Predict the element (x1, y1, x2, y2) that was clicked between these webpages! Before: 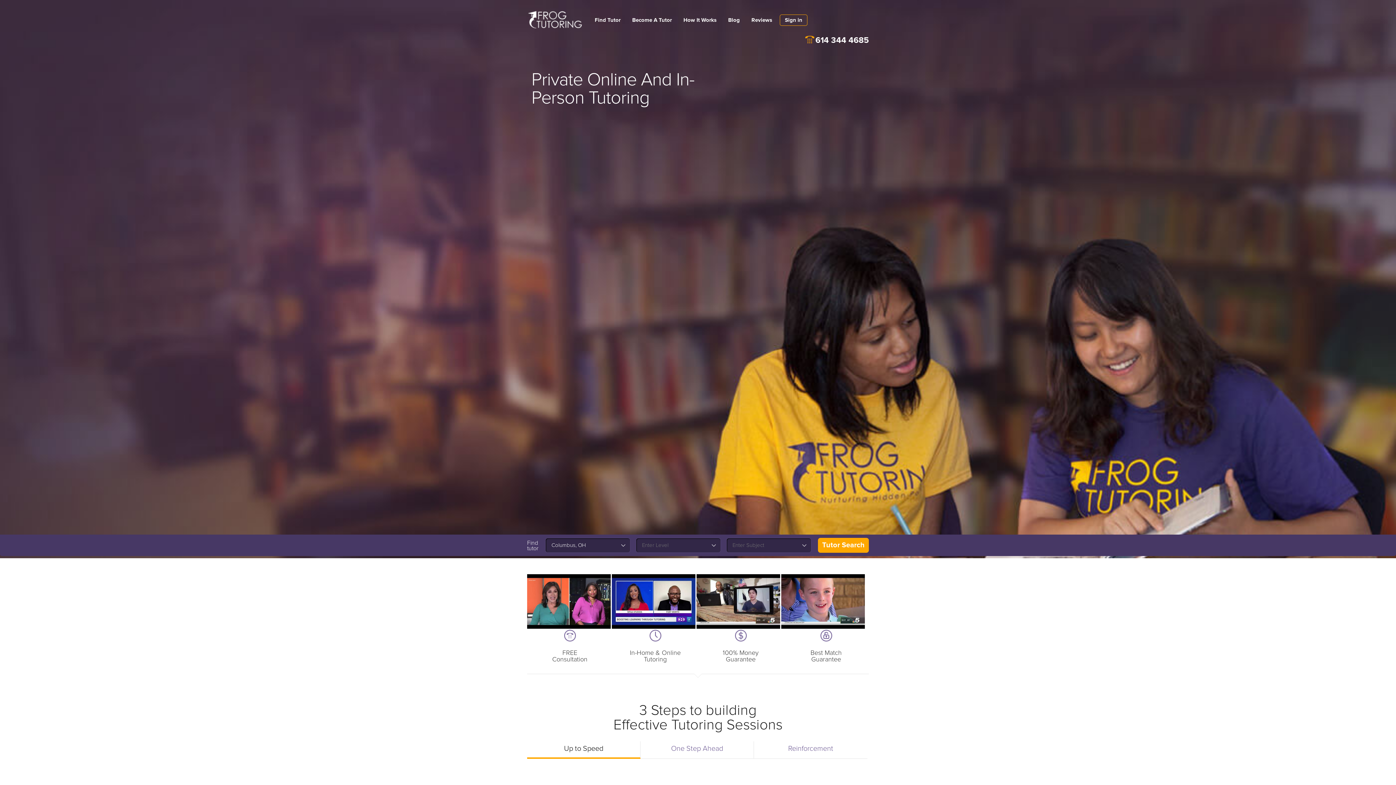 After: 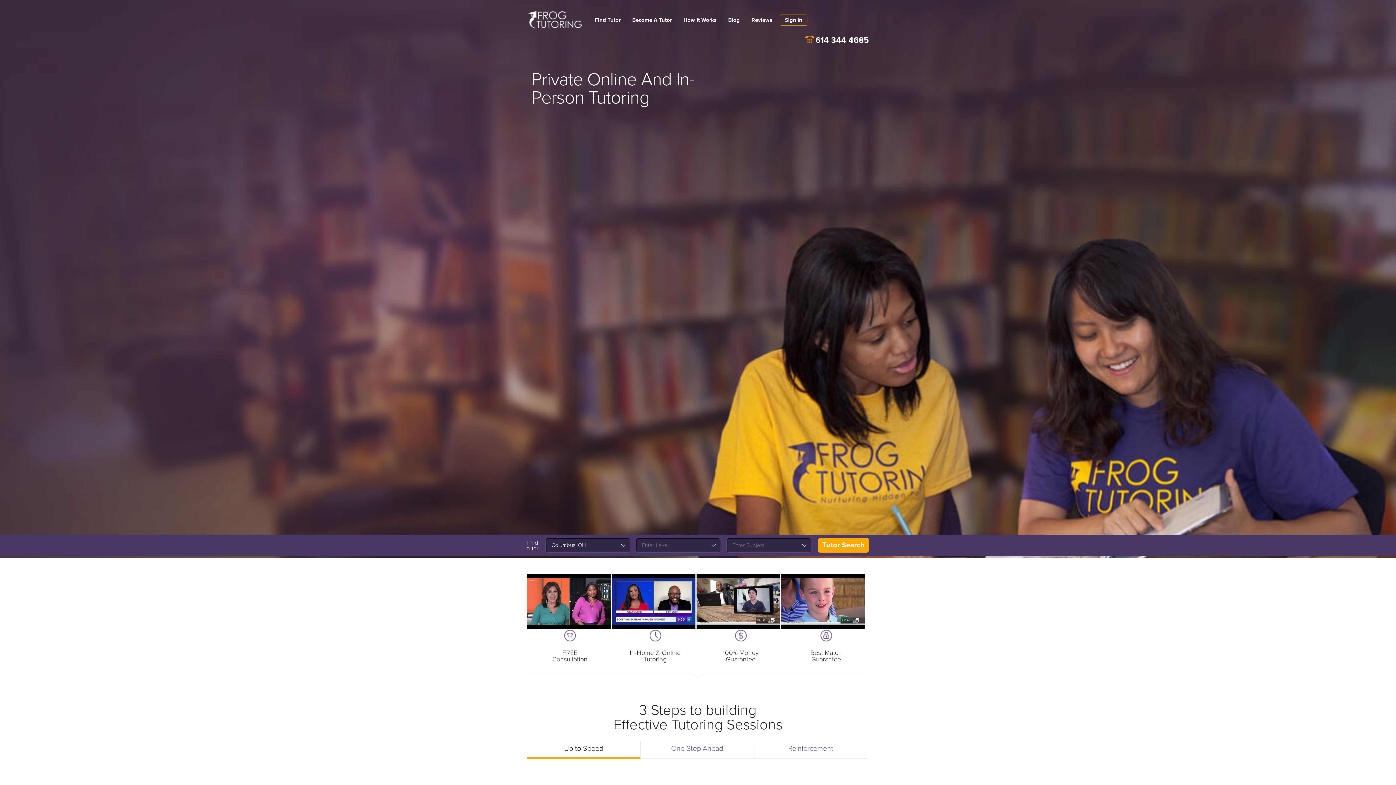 Action: label: 614 344 4685 bbox: (815, 36, 869, 44)